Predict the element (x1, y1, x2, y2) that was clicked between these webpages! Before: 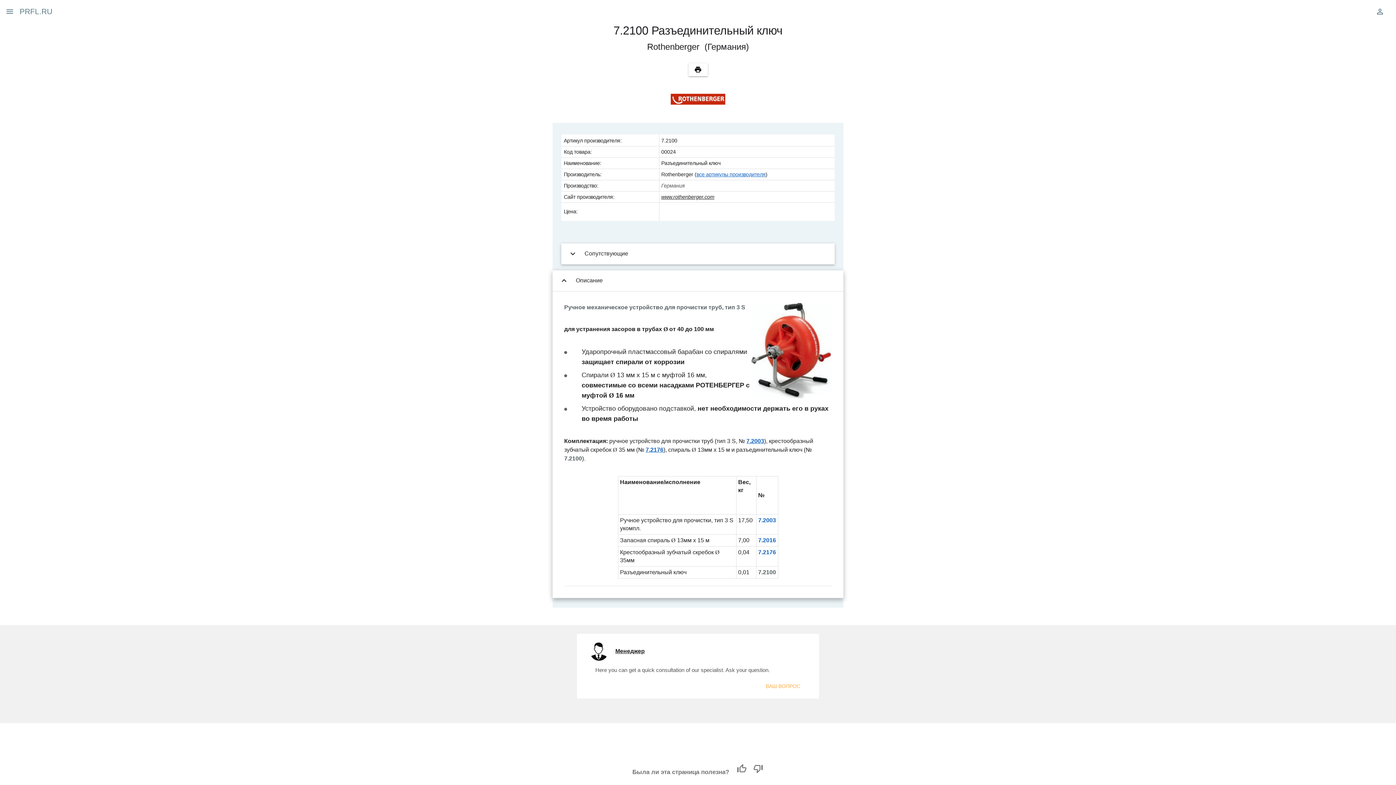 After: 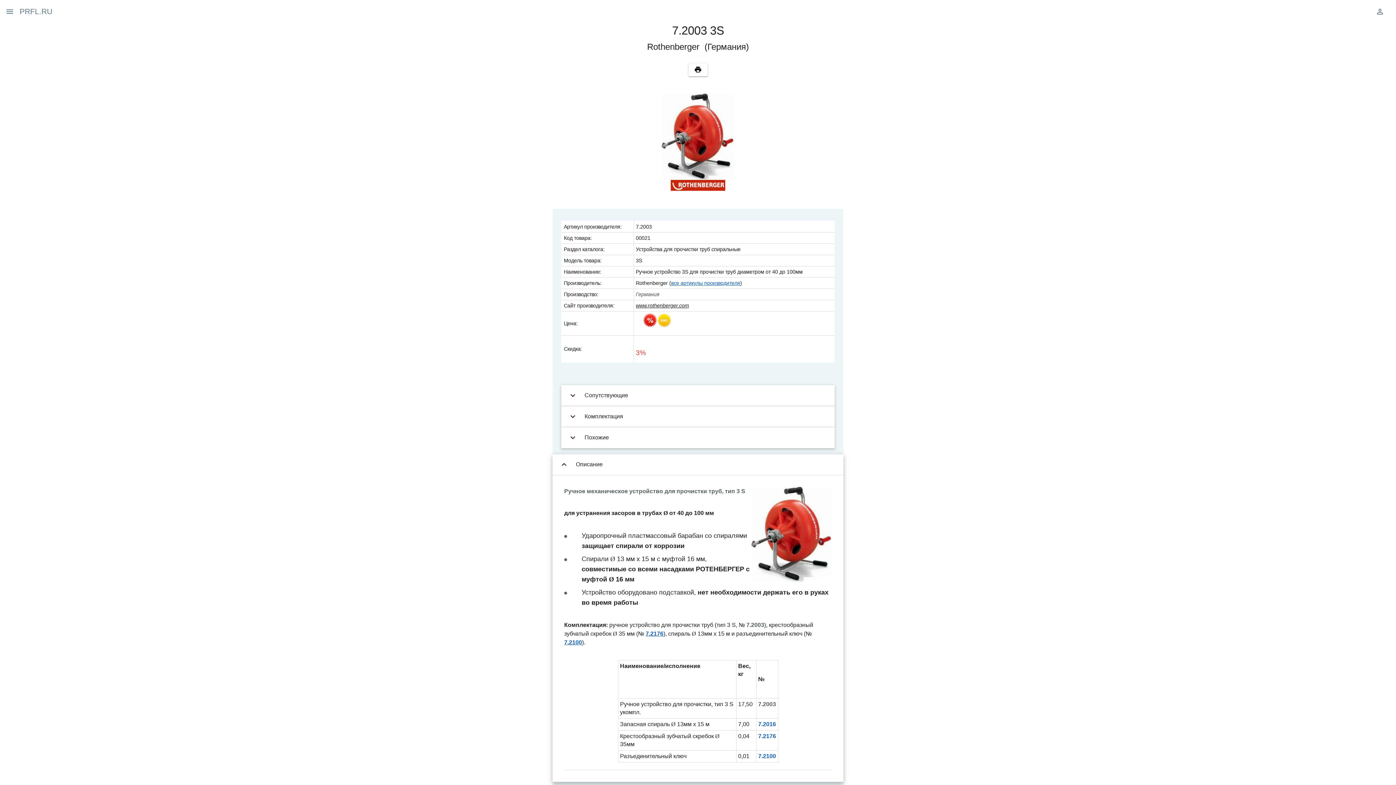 Action: label: 7.2003 bbox: (758, 517, 776, 523)